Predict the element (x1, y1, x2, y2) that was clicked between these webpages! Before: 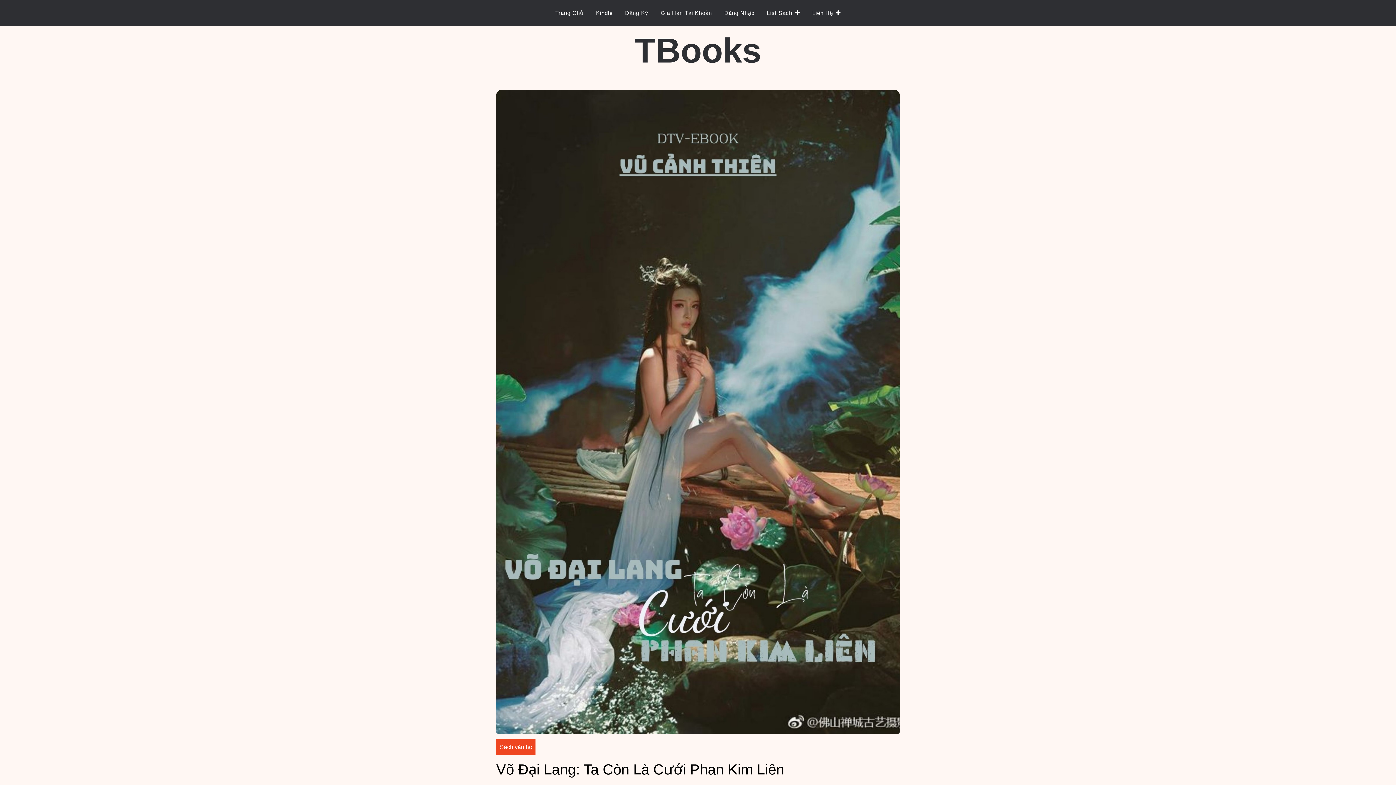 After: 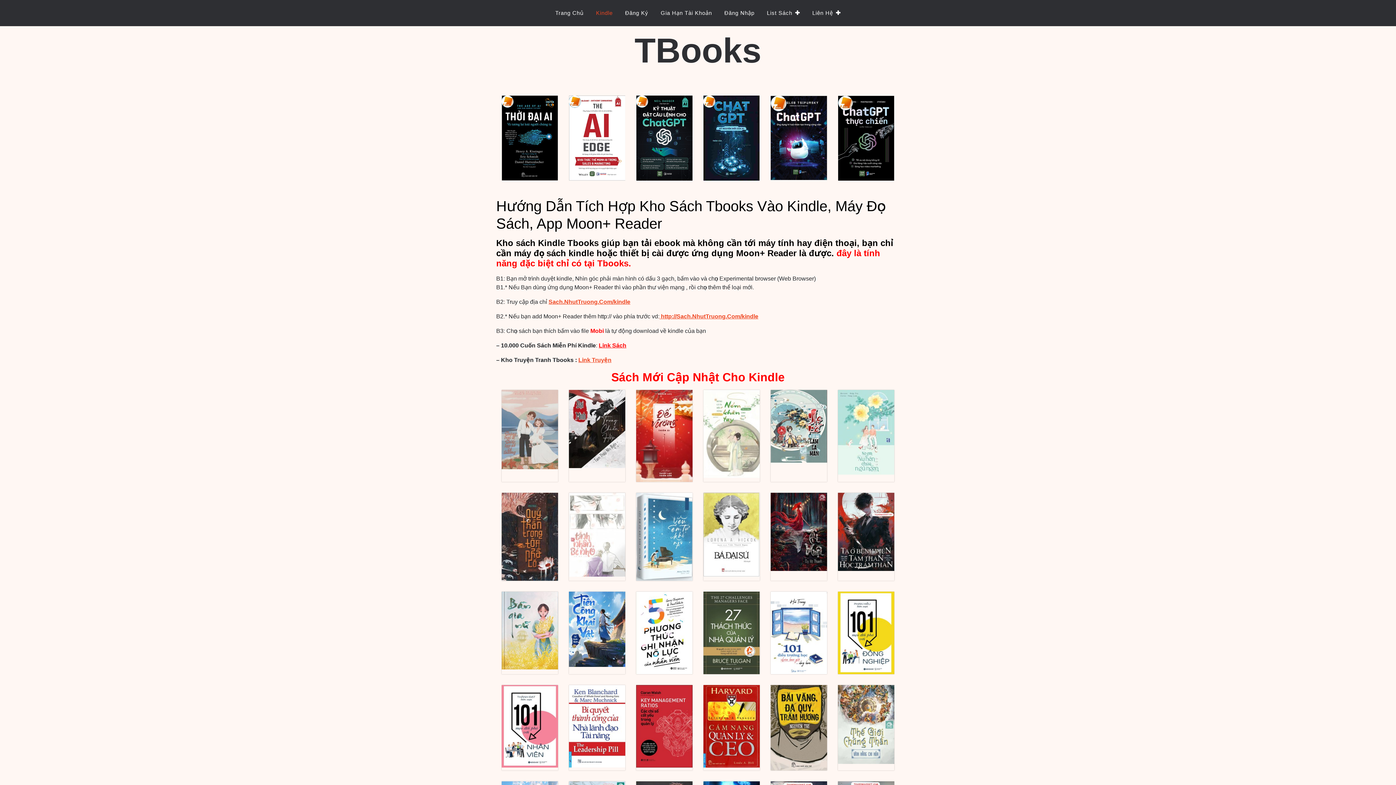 Action: bbox: (590, 3, 618, 22) label: Kindle